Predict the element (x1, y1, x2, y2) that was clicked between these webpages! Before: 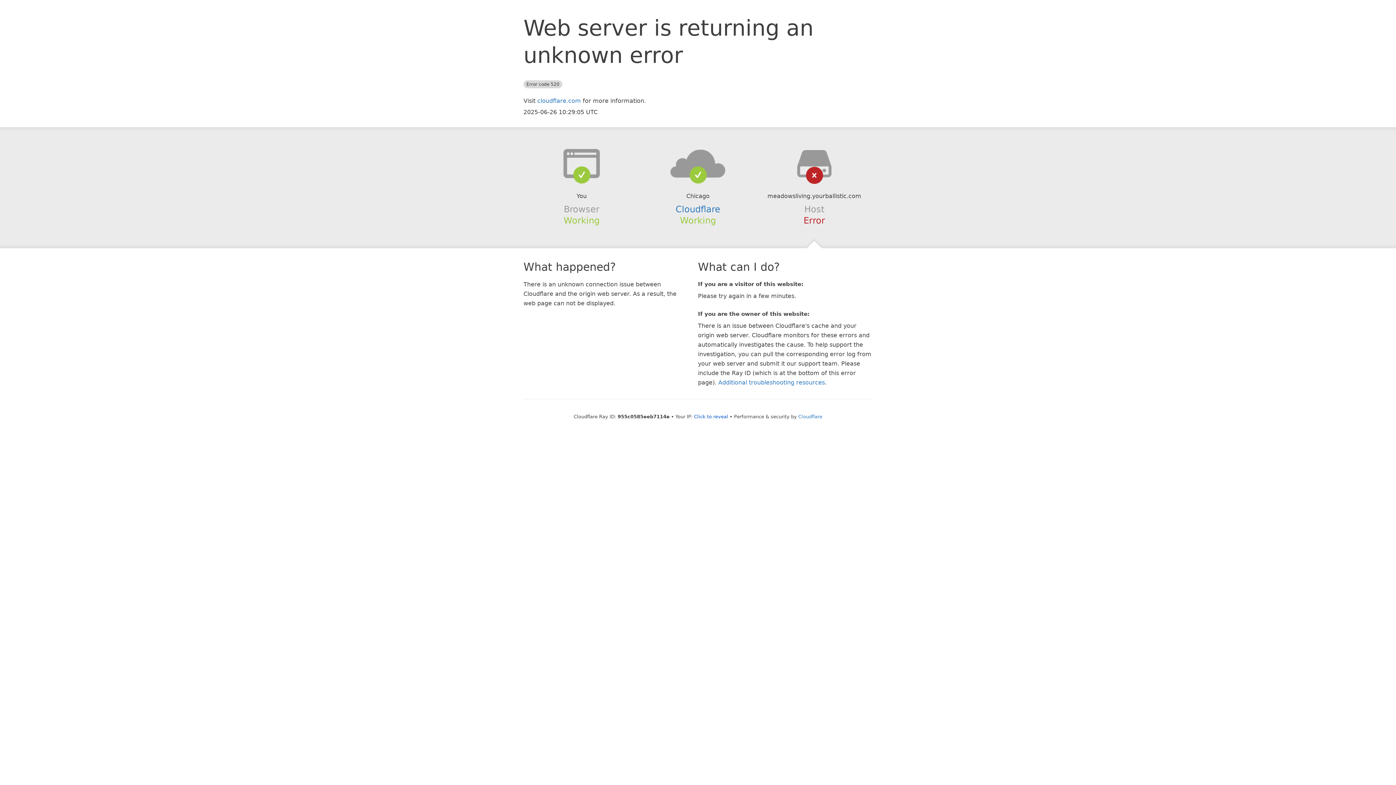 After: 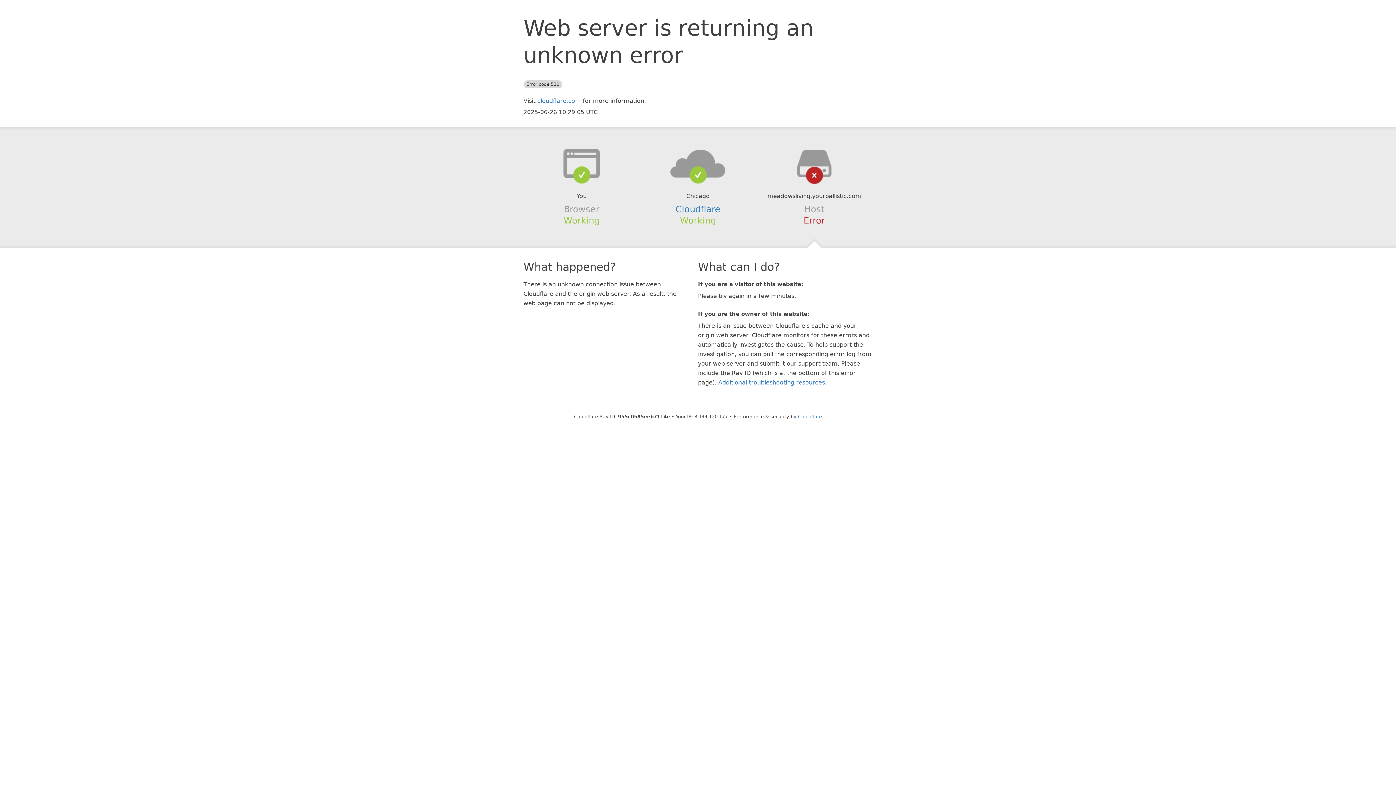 Action: label: Click to reveal bbox: (694, 414, 728, 419)